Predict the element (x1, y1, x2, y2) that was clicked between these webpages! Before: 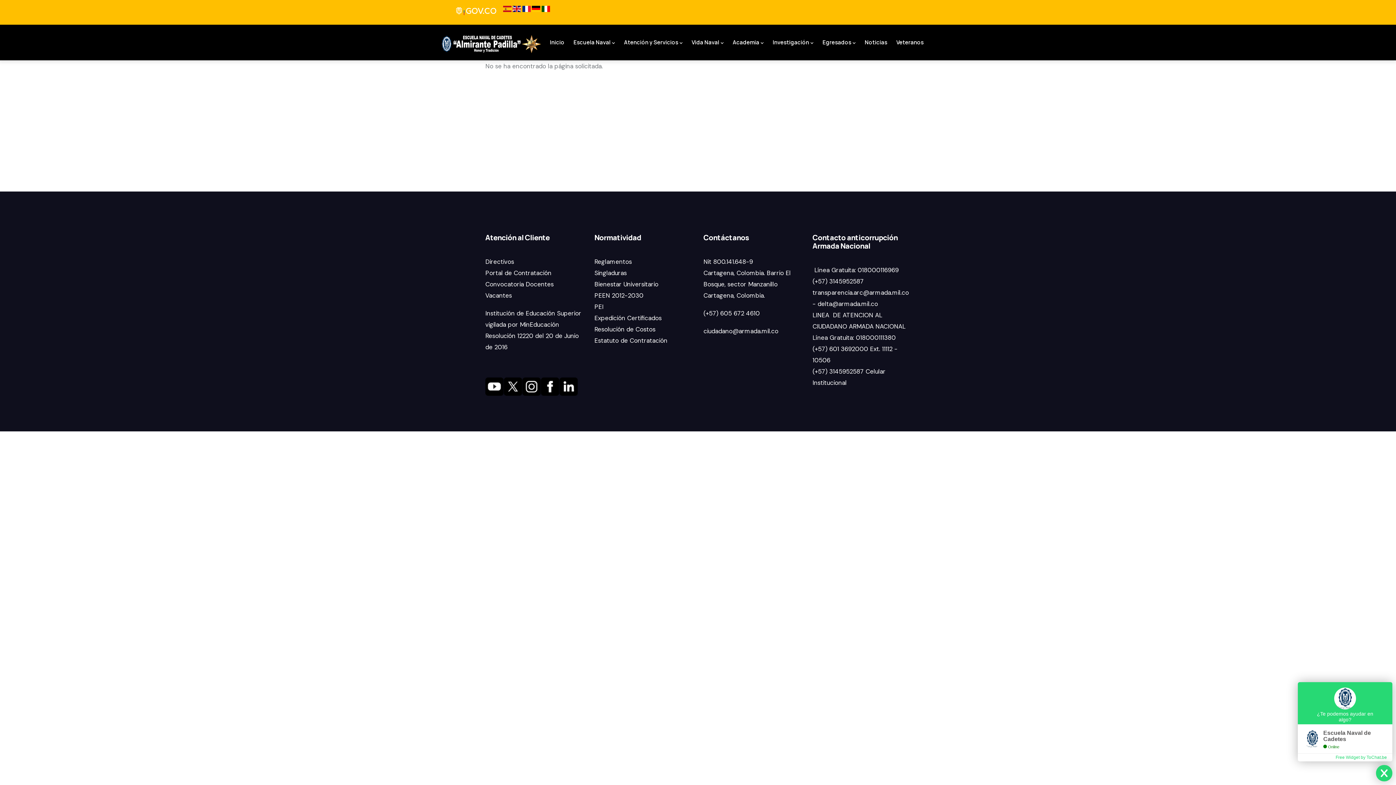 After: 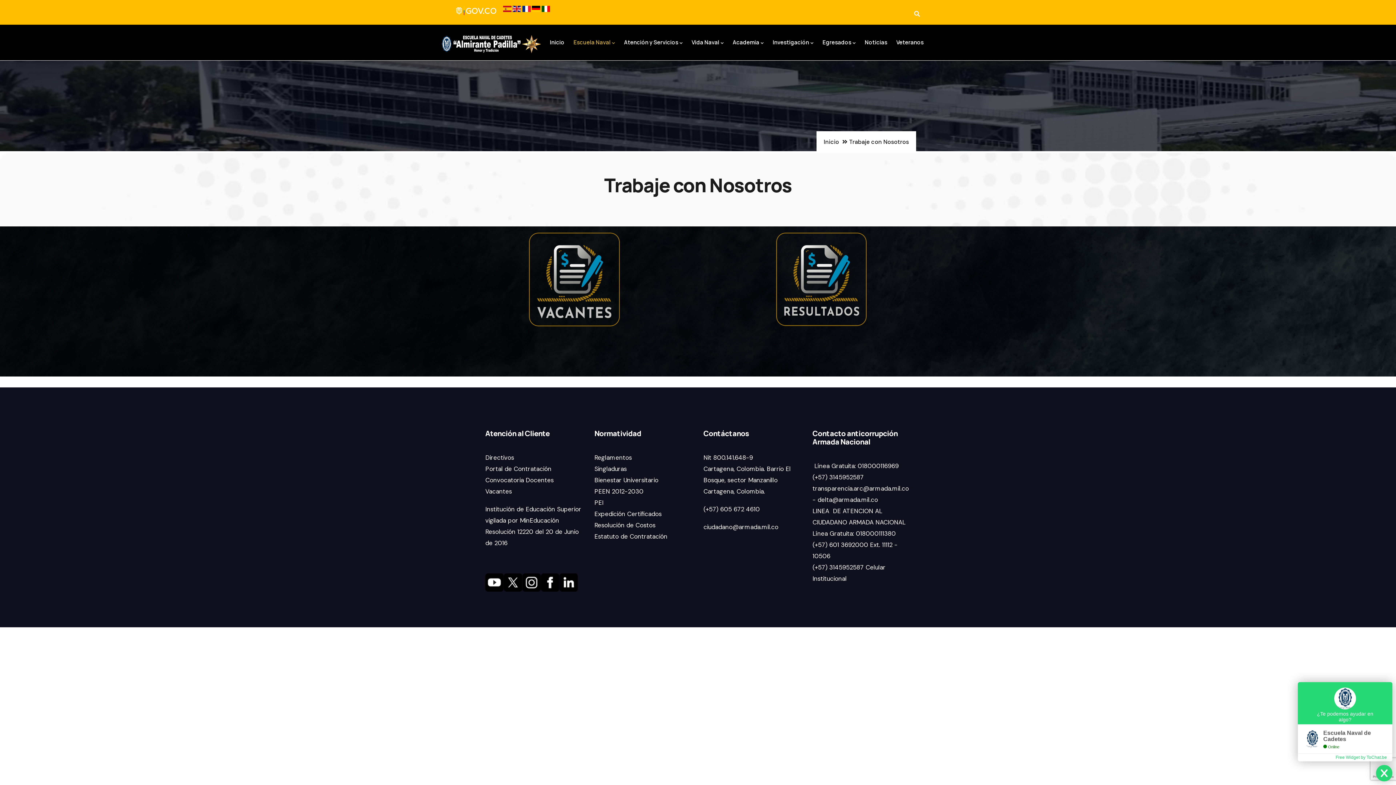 Action: label: Vacantes bbox: (485, 291, 512, 299)